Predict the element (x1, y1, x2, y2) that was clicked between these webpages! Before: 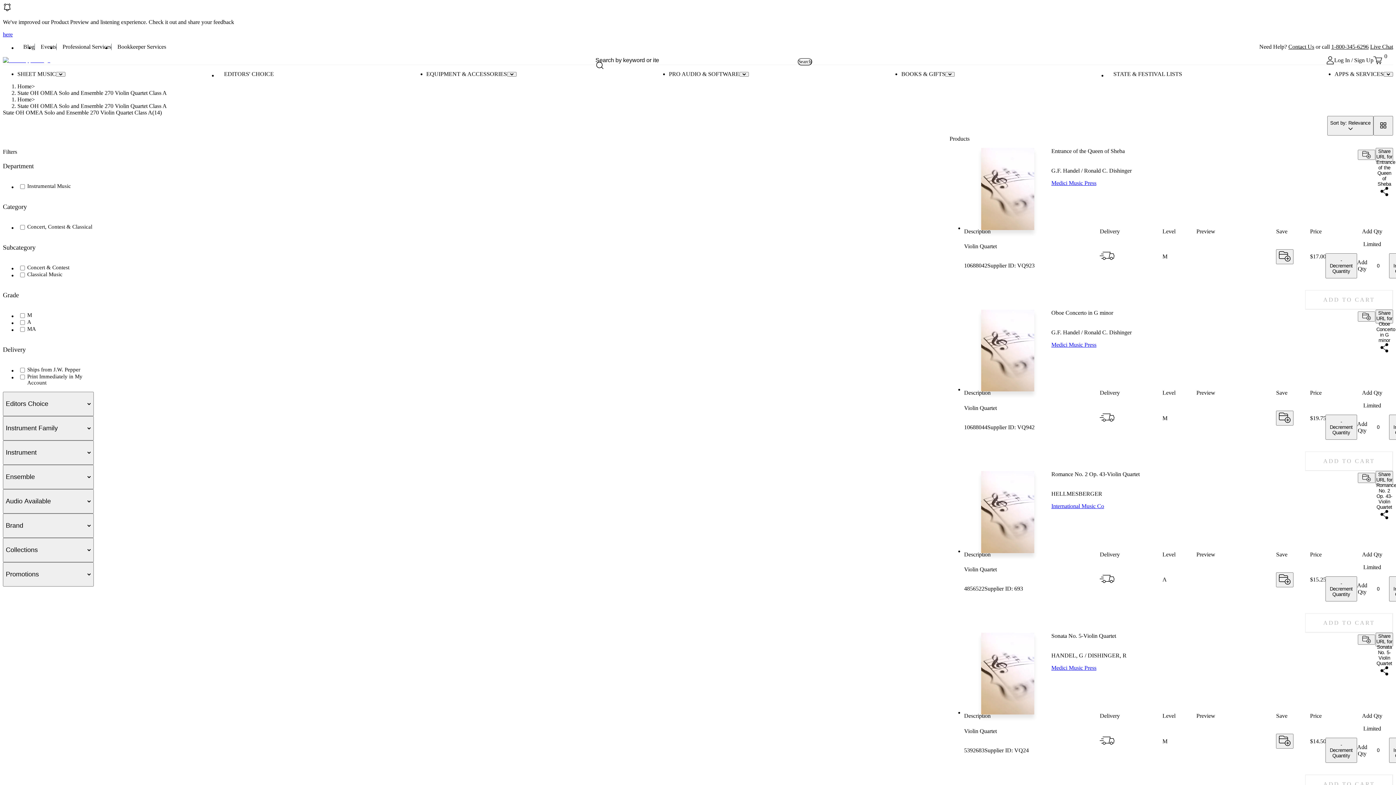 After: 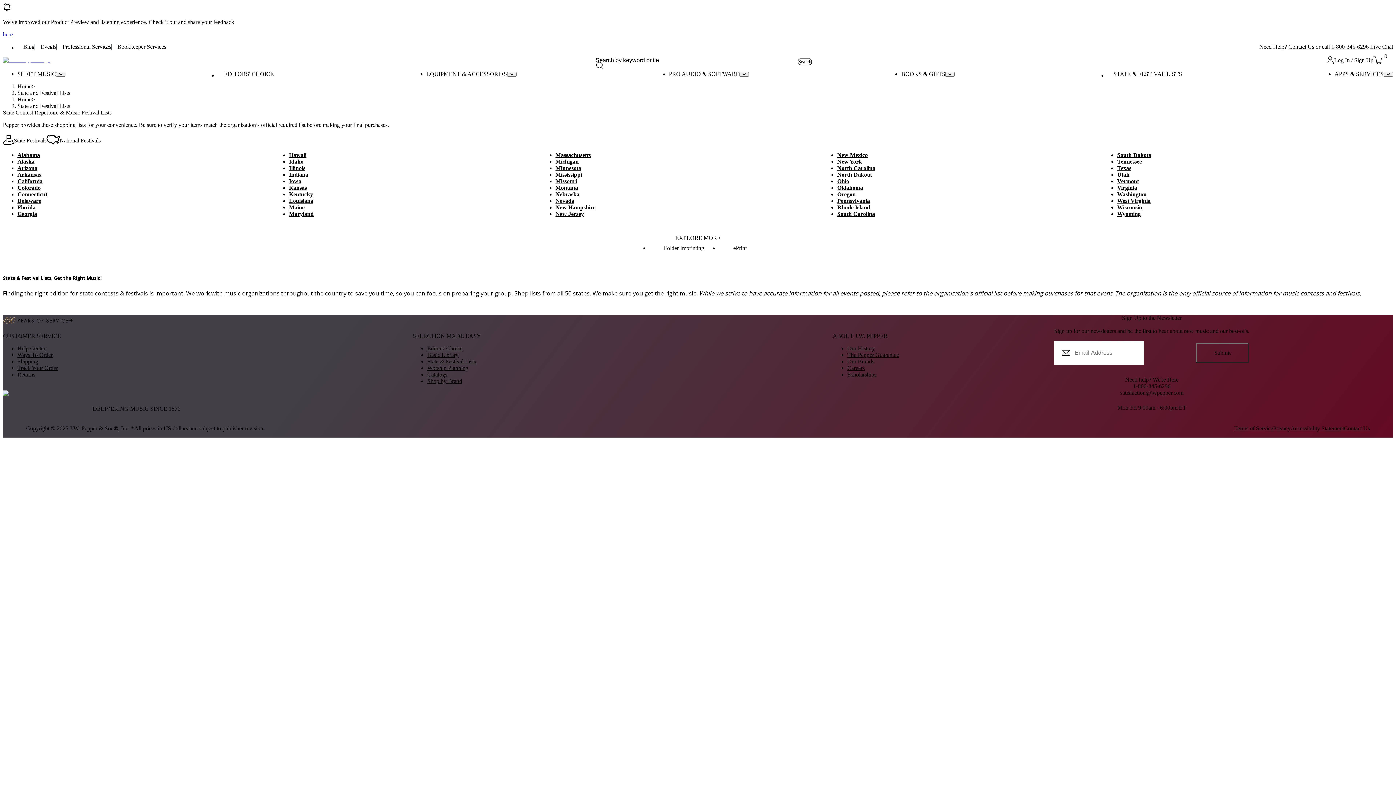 Action: bbox: (427, 761, 476, 767) label: State & Festival Lists